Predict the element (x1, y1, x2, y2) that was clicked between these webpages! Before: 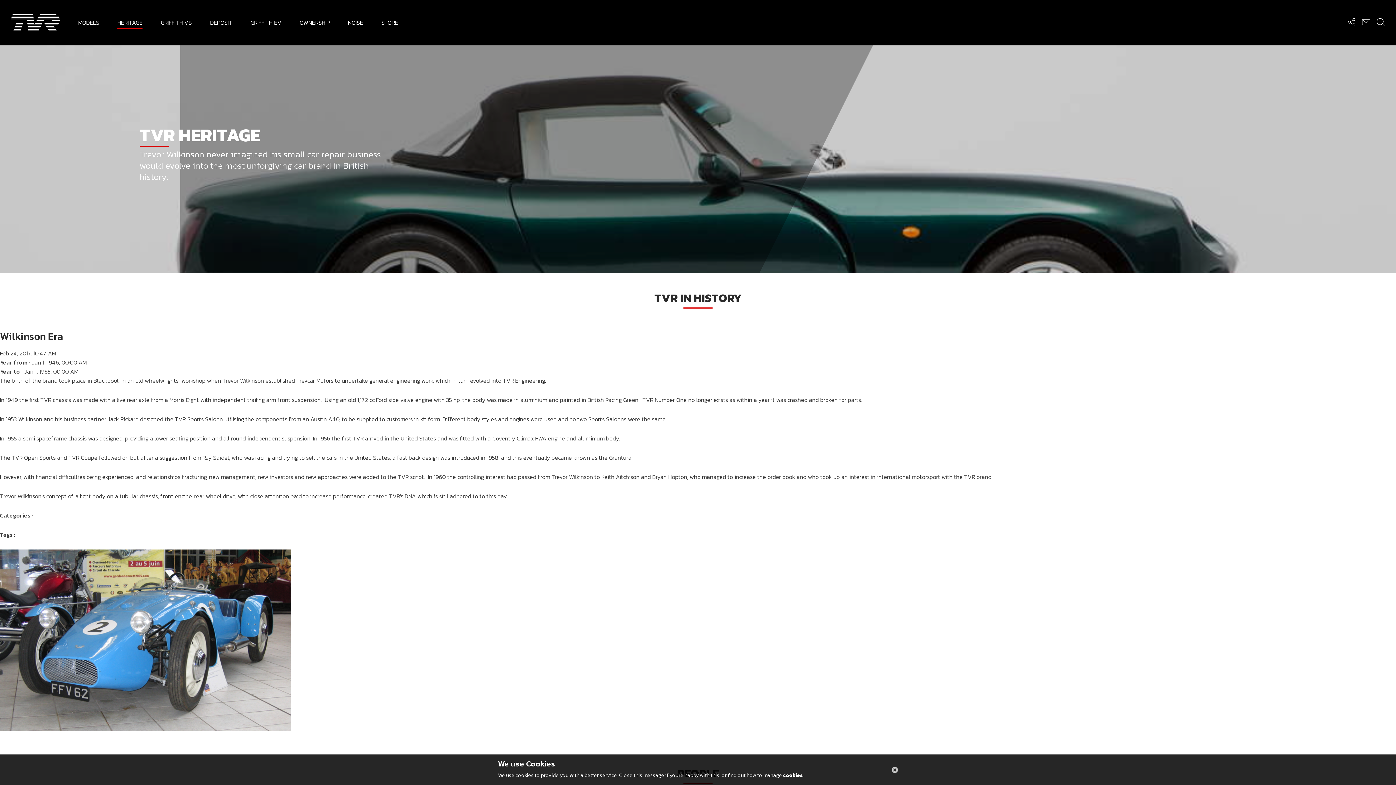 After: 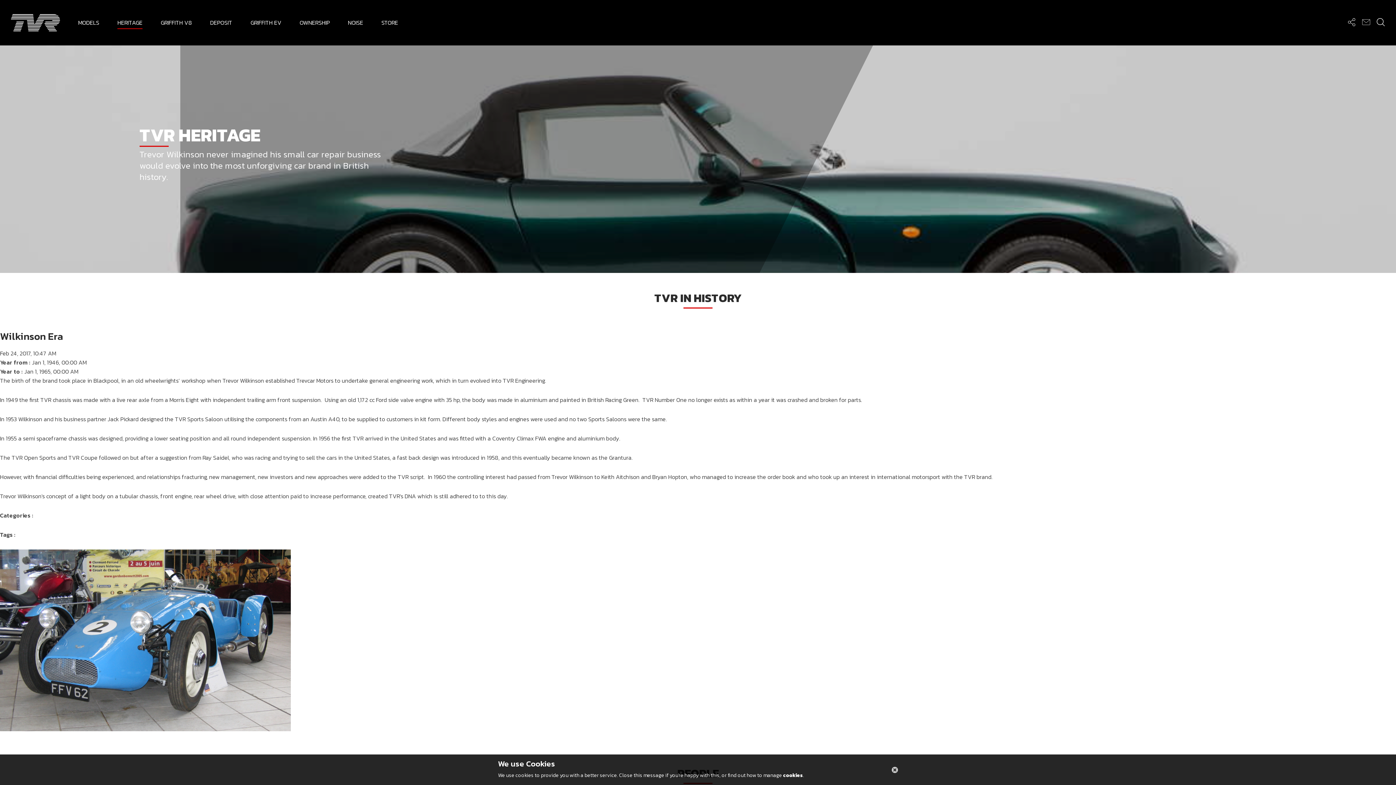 Action: bbox: (1347, 17, 1356, 26) label: Share this page